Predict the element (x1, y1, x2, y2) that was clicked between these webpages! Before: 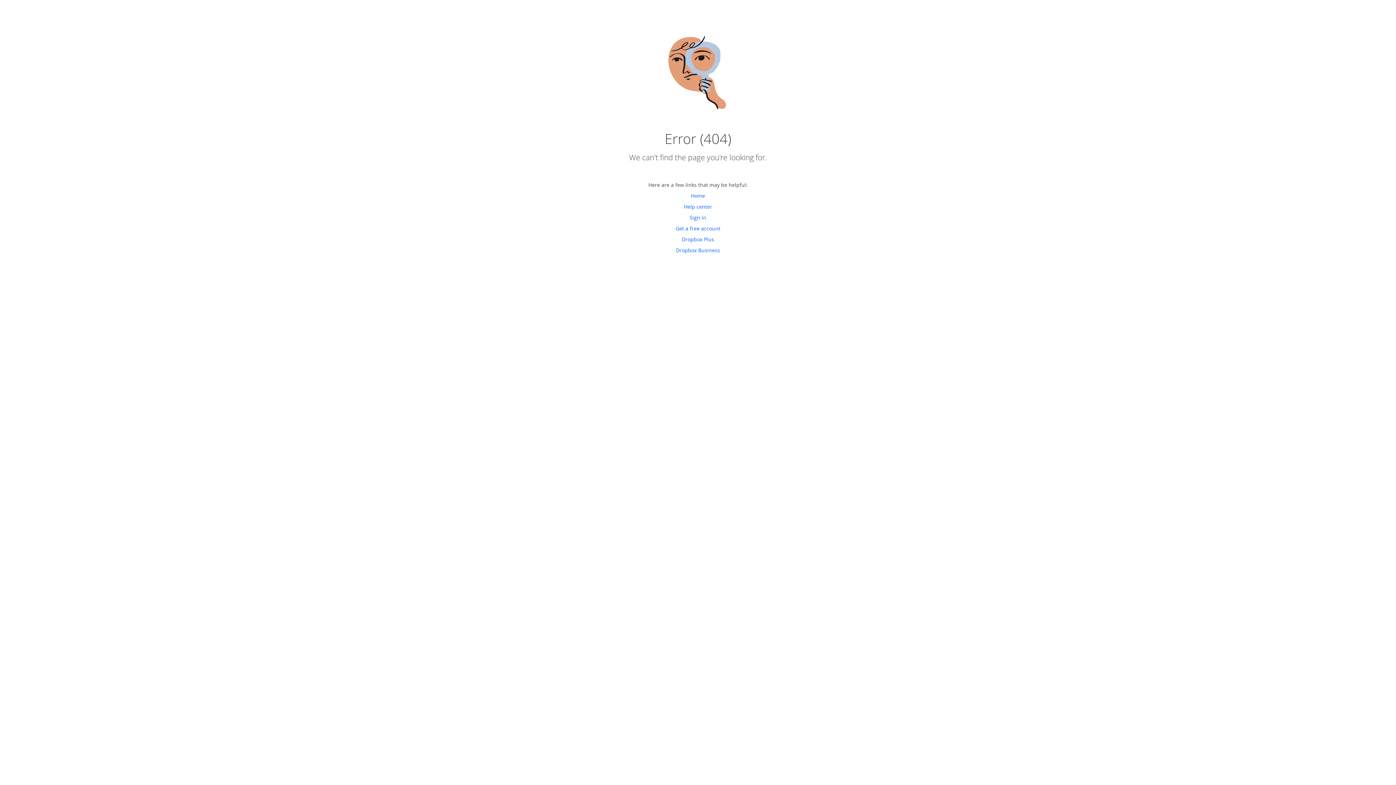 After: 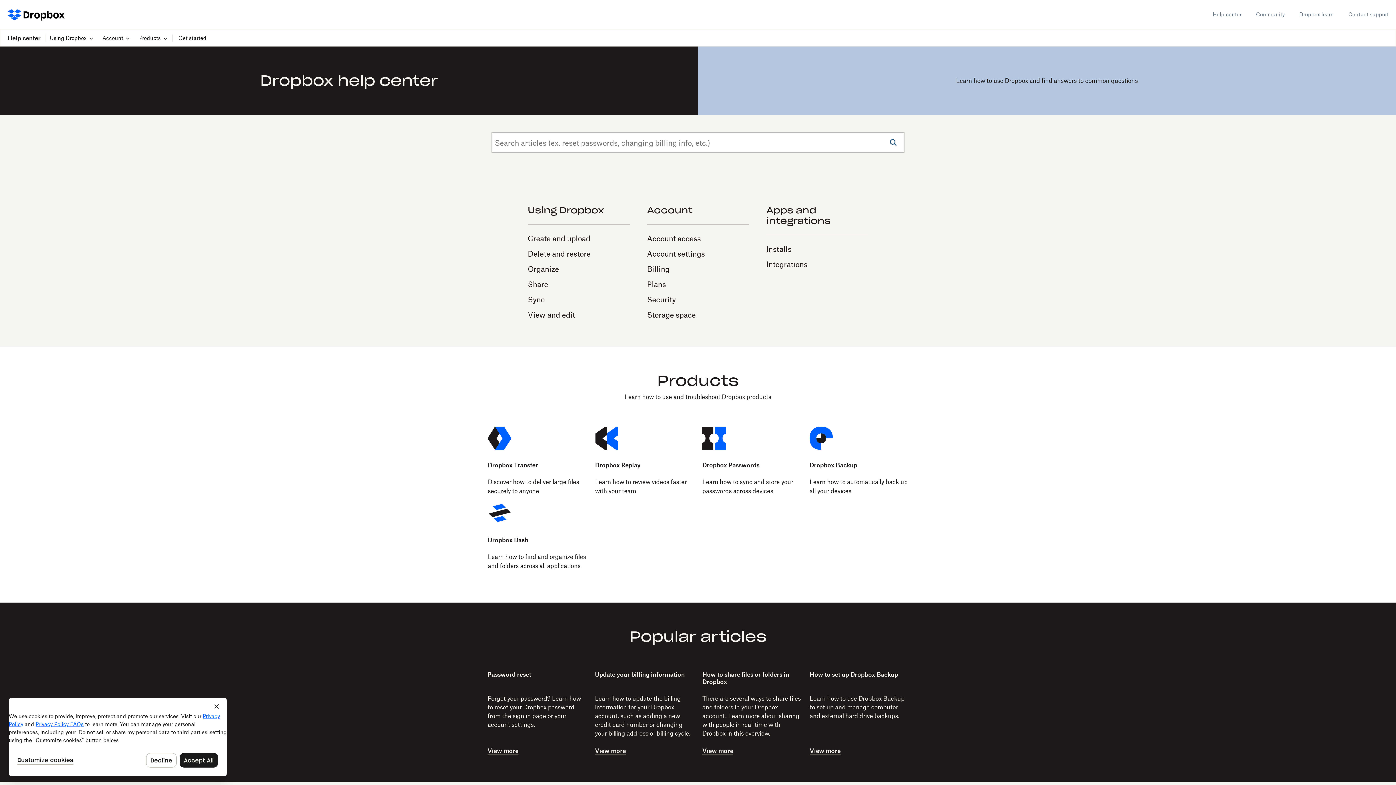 Action: label: Help center bbox: (684, 203, 712, 210)